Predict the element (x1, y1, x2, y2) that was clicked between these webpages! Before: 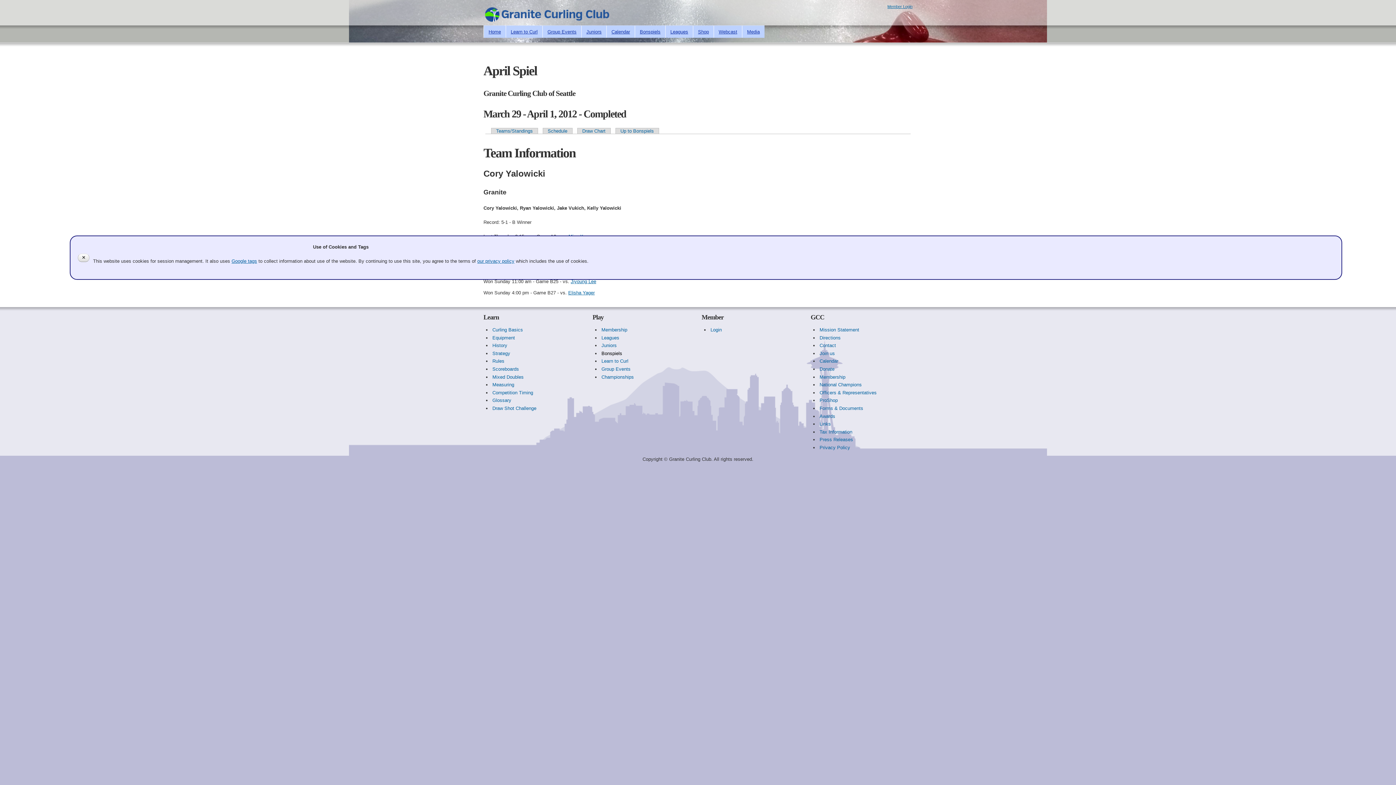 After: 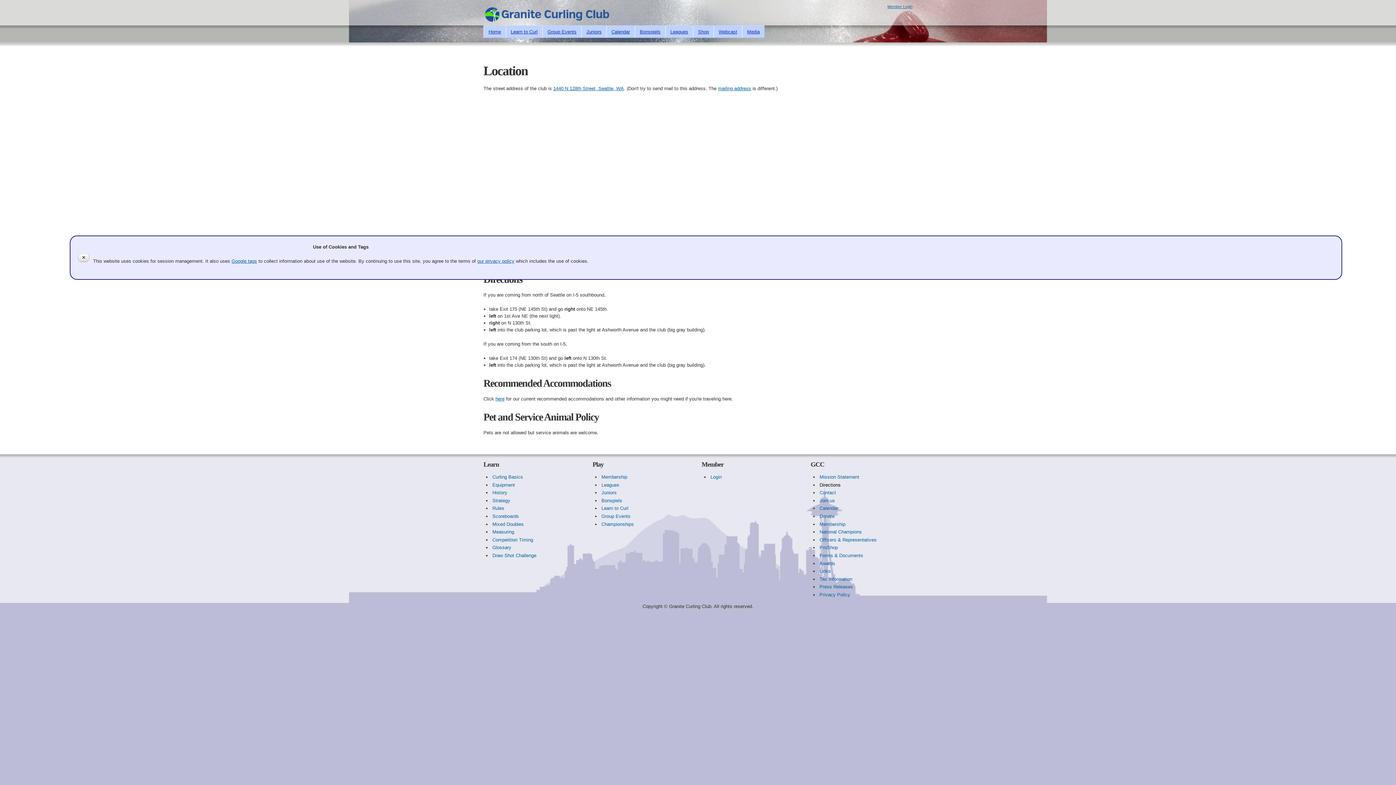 Action: label: Directions bbox: (819, 335, 840, 340)